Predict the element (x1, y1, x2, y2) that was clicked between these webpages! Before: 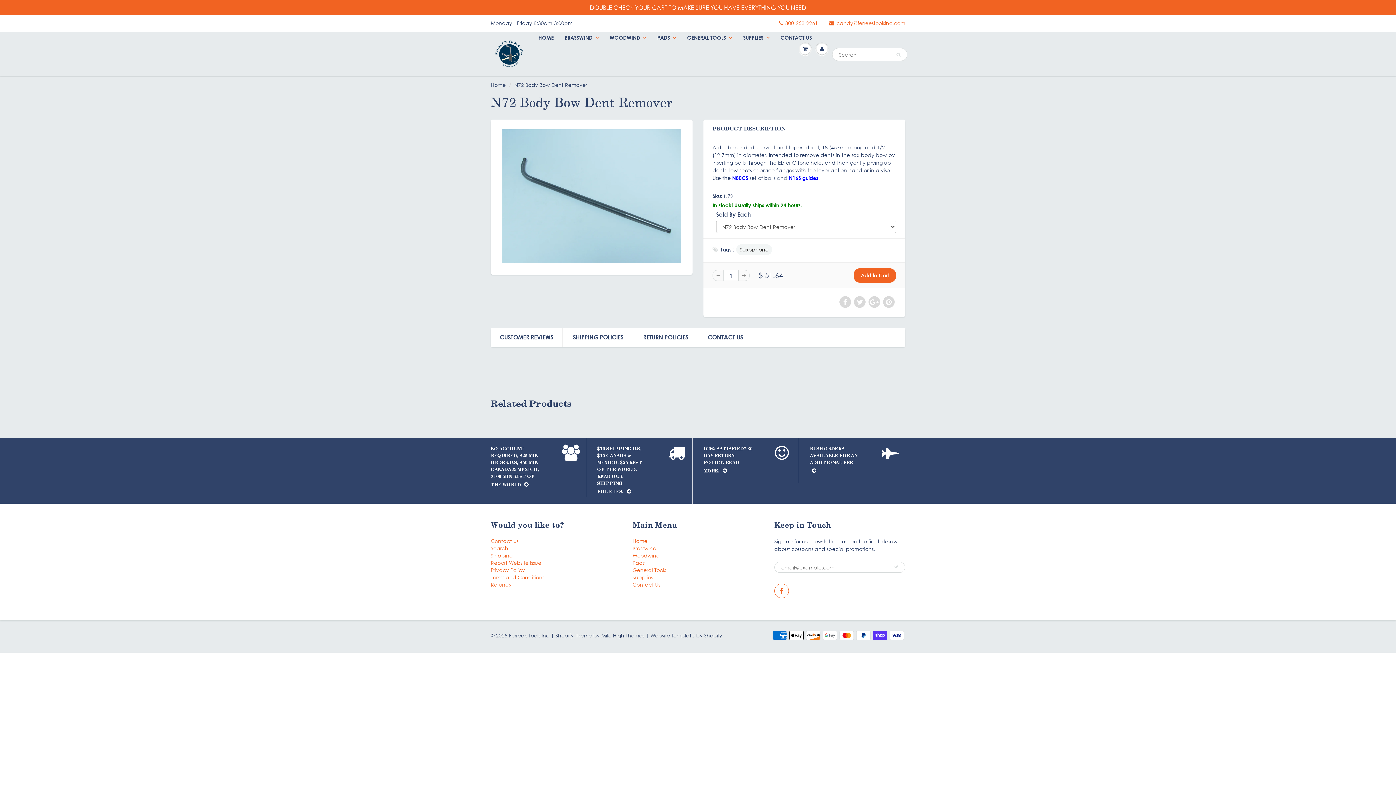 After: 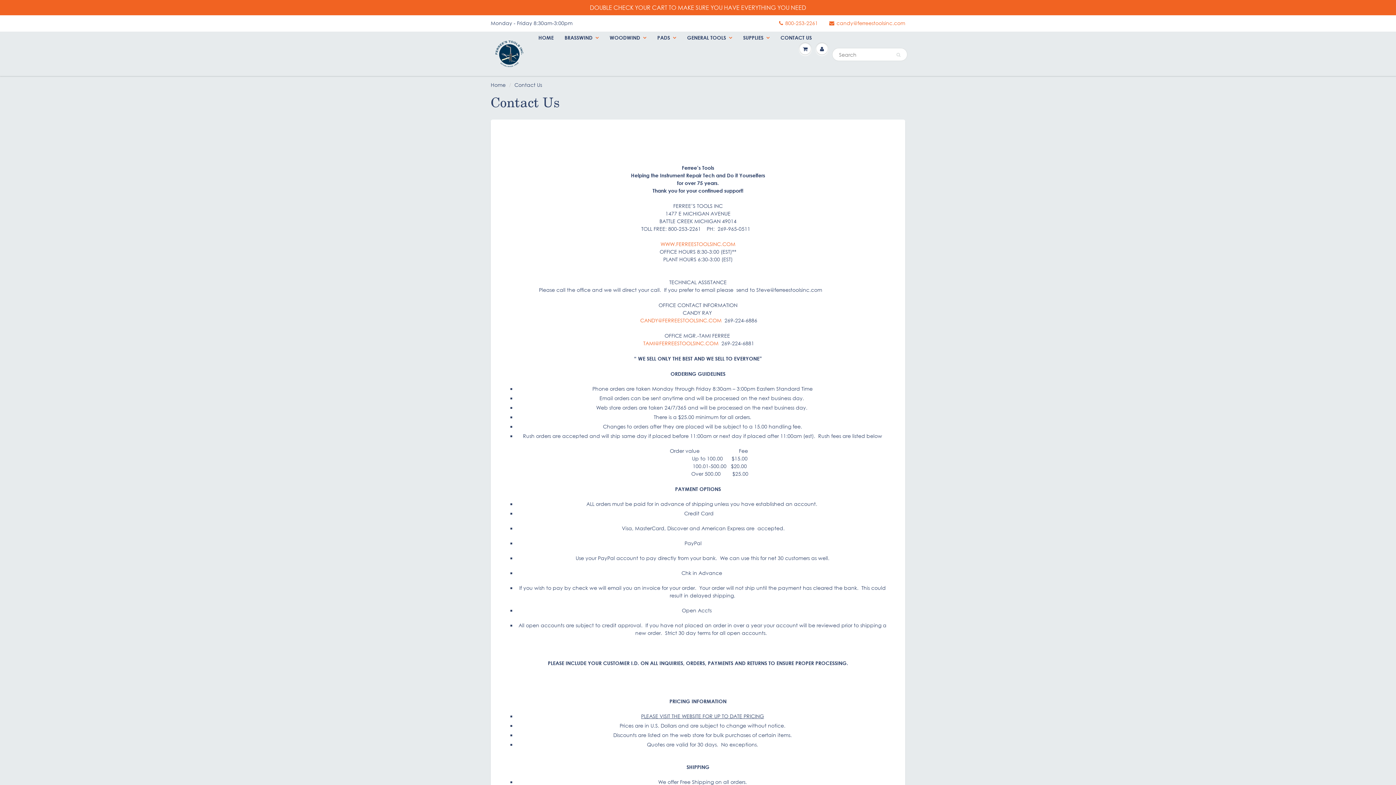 Action: bbox: (775, 32, 817, 43) label: CONTACT US